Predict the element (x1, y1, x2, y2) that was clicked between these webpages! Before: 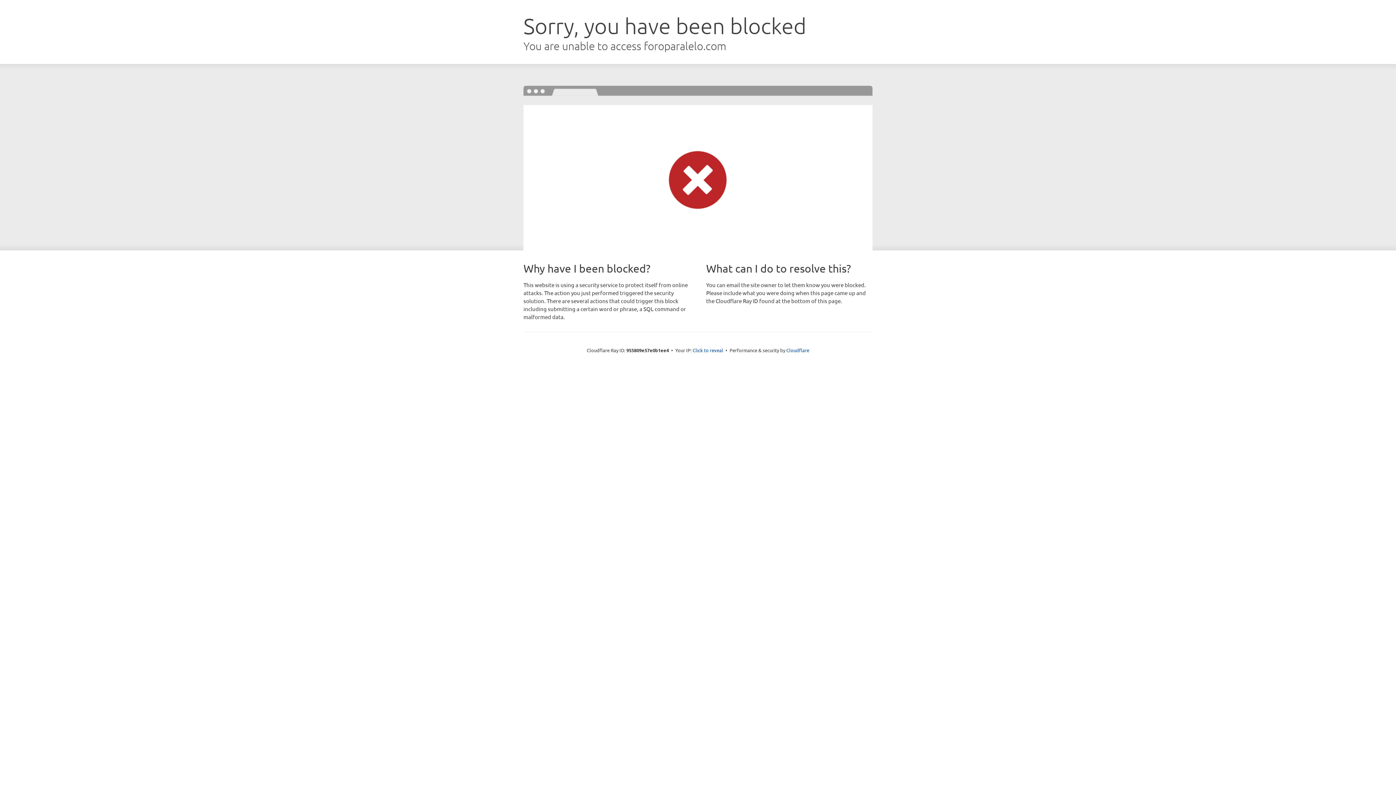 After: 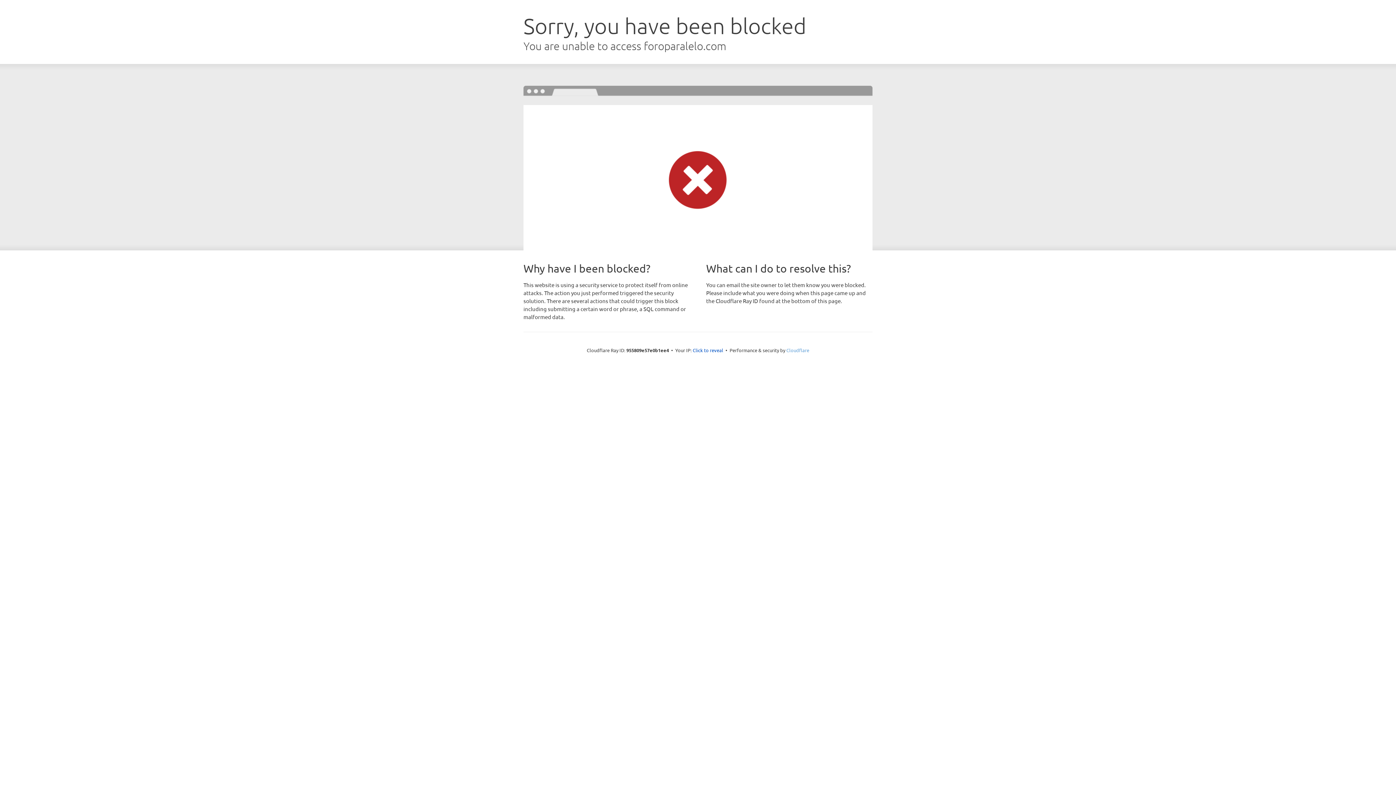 Action: bbox: (786, 347, 809, 353) label: Cloudflare